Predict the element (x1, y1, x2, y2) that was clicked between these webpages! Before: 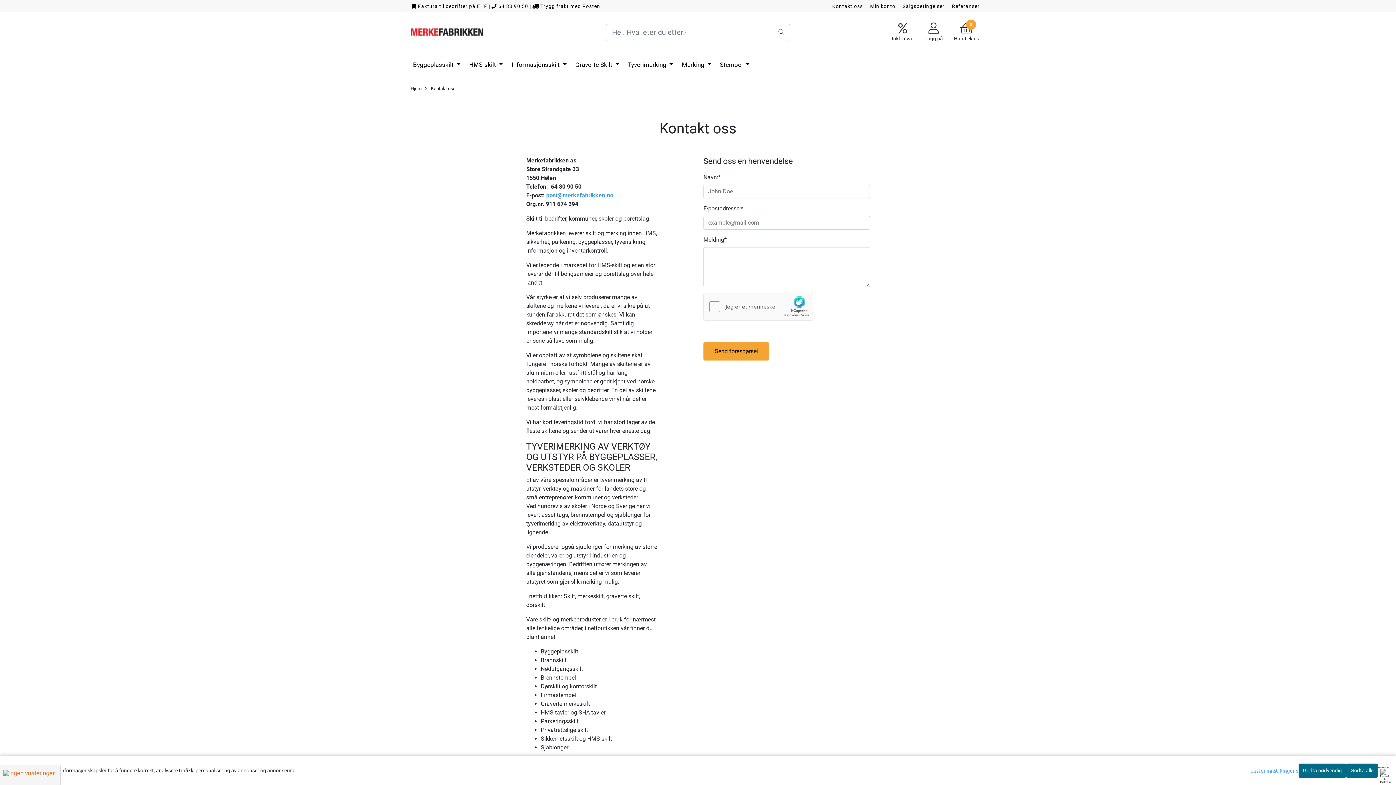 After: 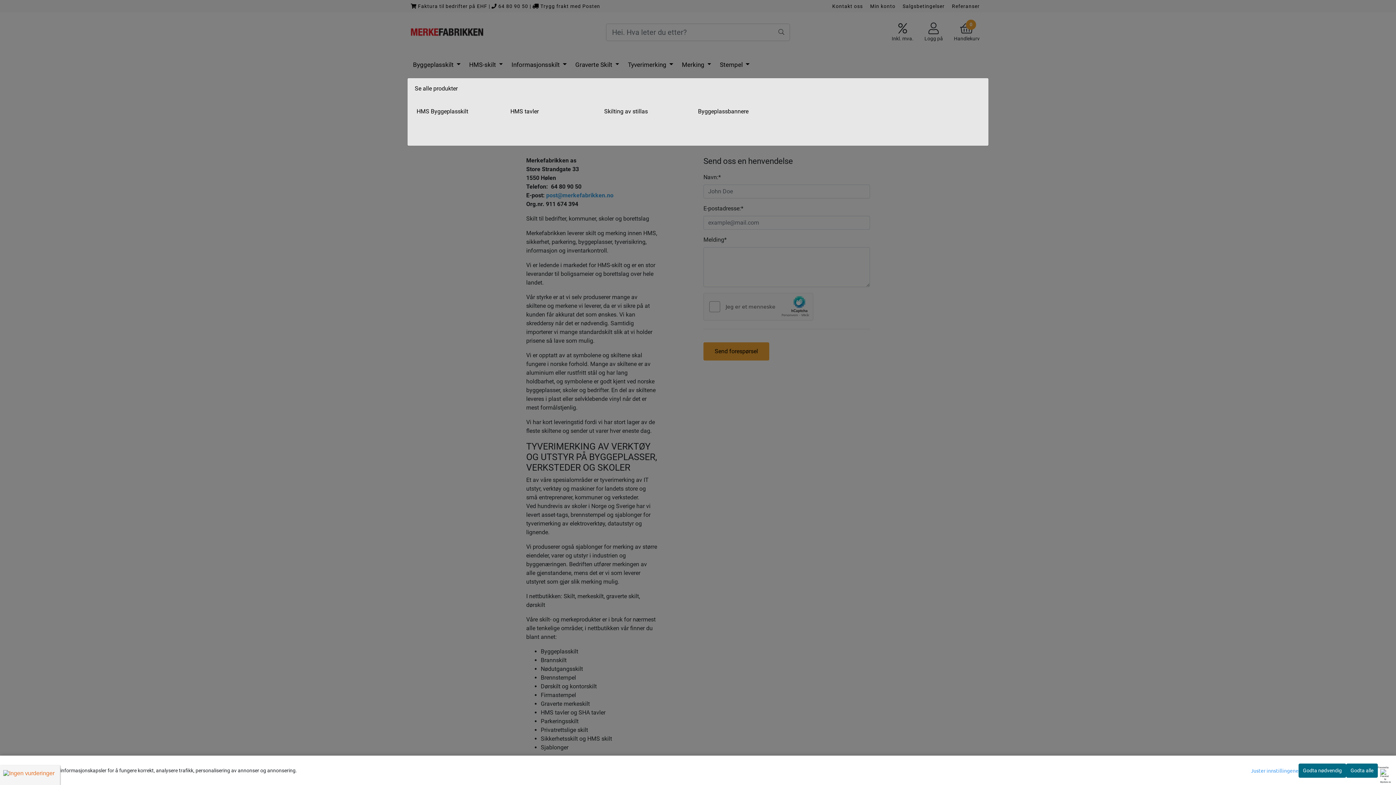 Action: label: Byggeplasskilt  bbox: (410, 57, 463, 72)